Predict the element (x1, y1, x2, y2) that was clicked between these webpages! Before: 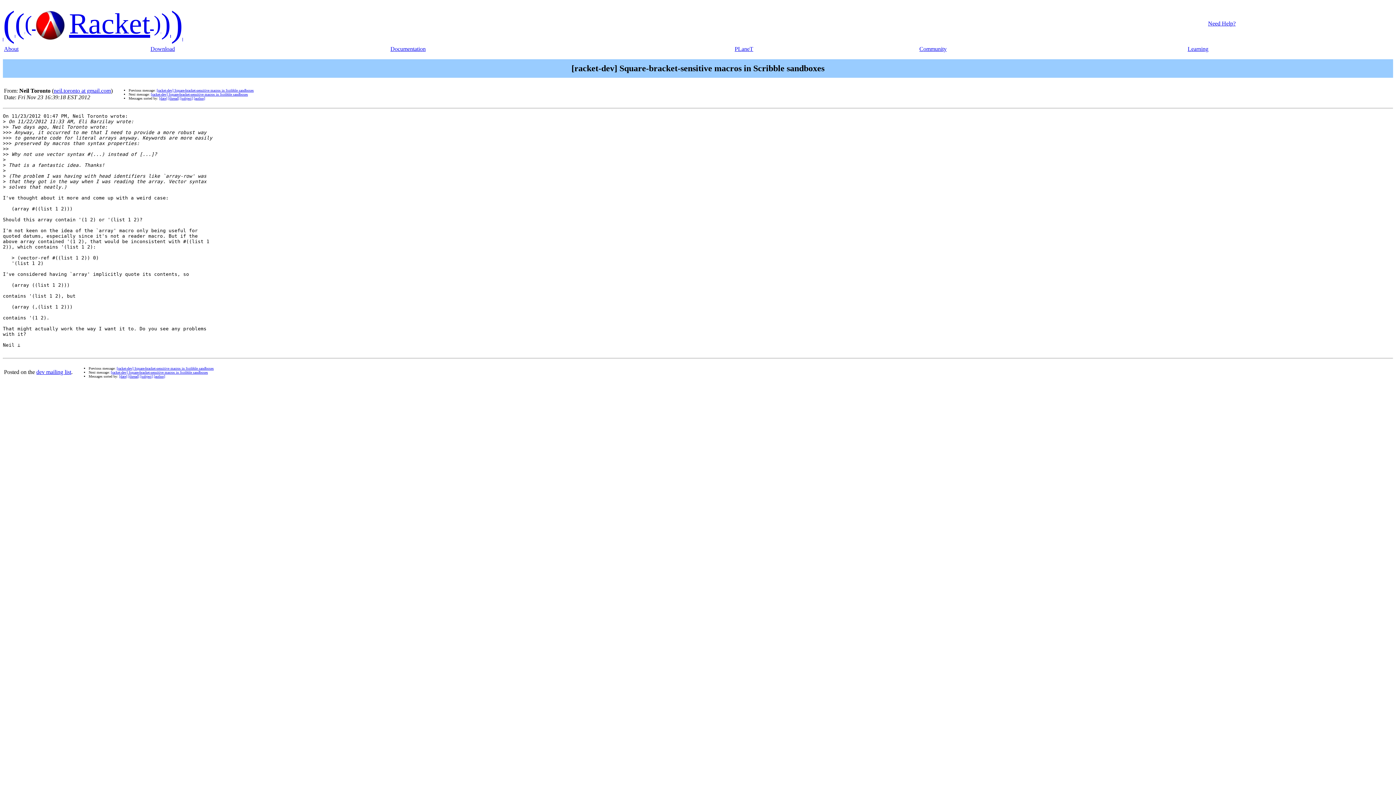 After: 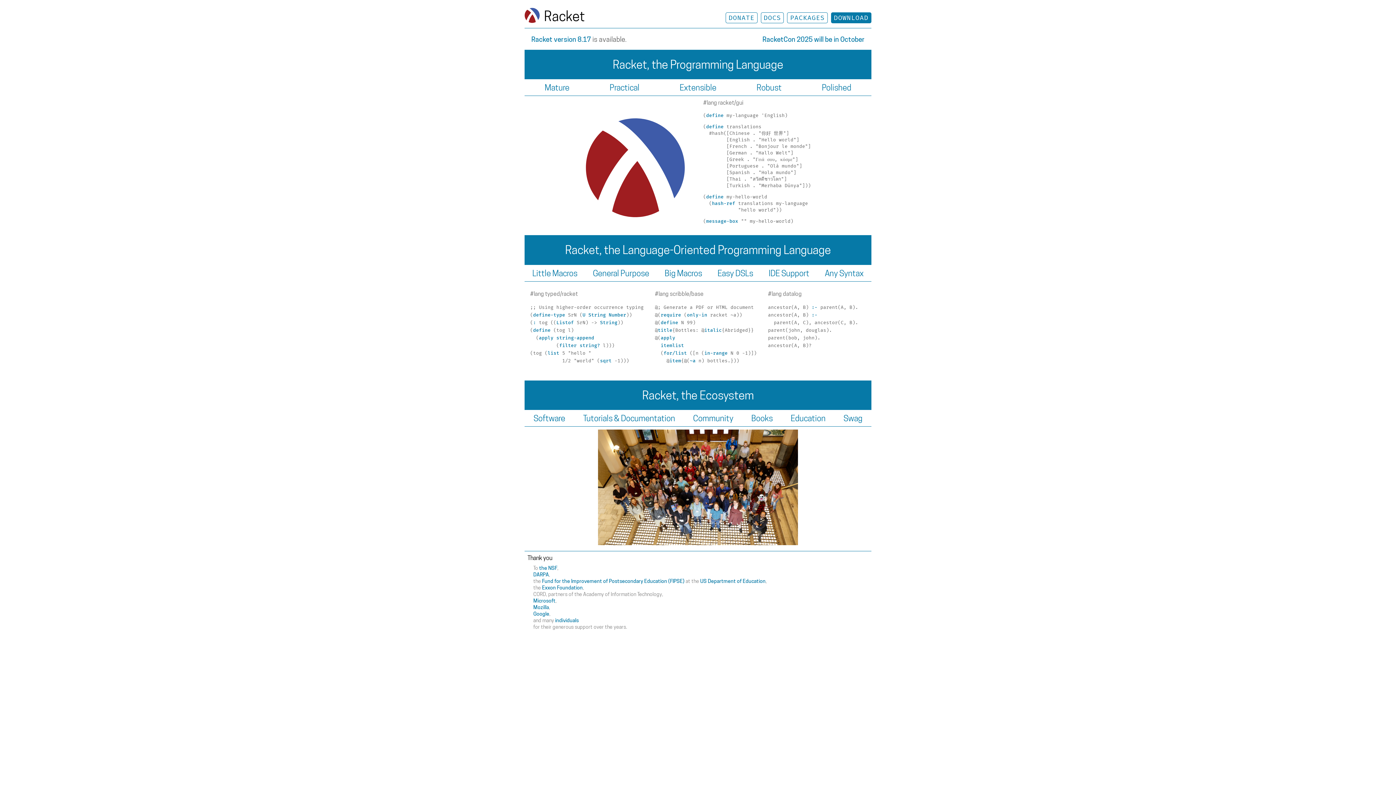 Action: label: About bbox: (4, 45, 18, 52)